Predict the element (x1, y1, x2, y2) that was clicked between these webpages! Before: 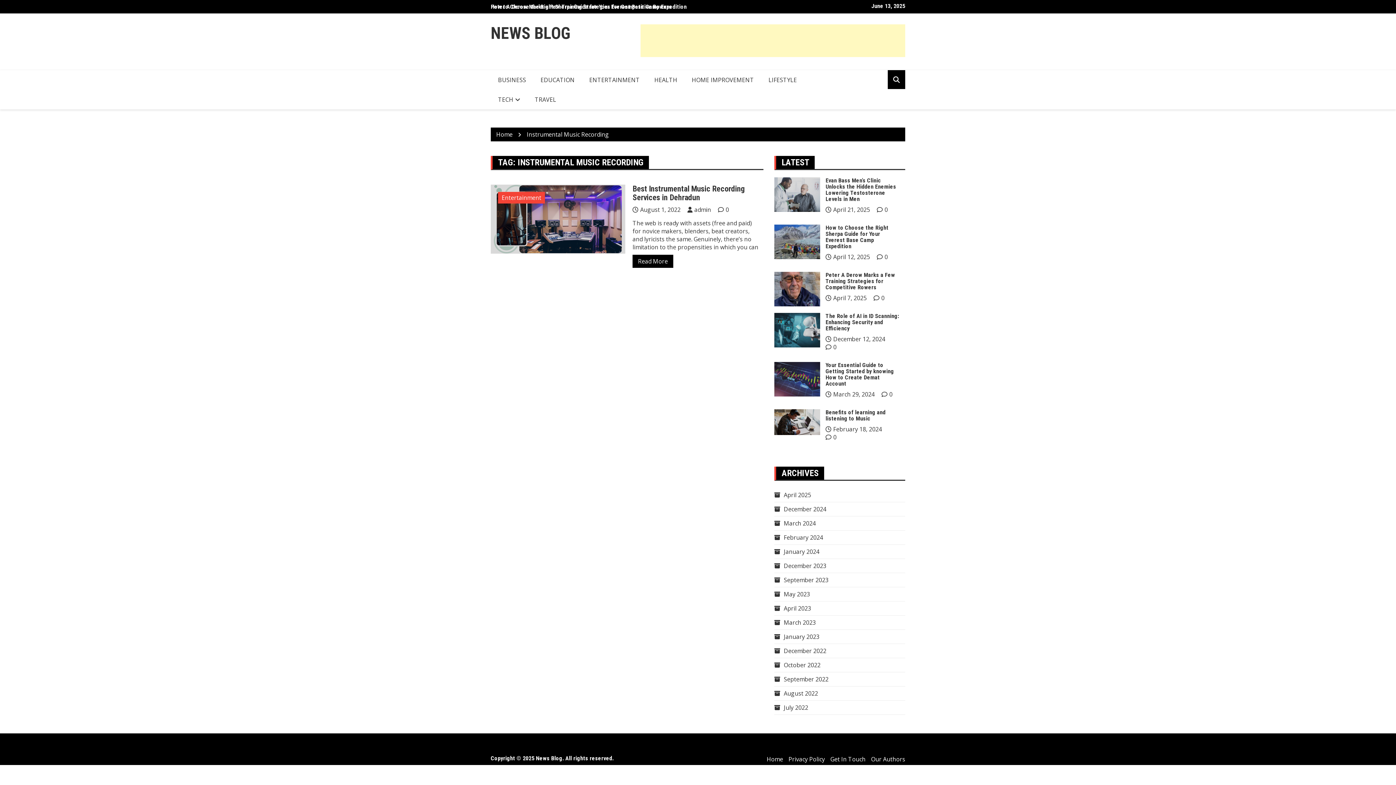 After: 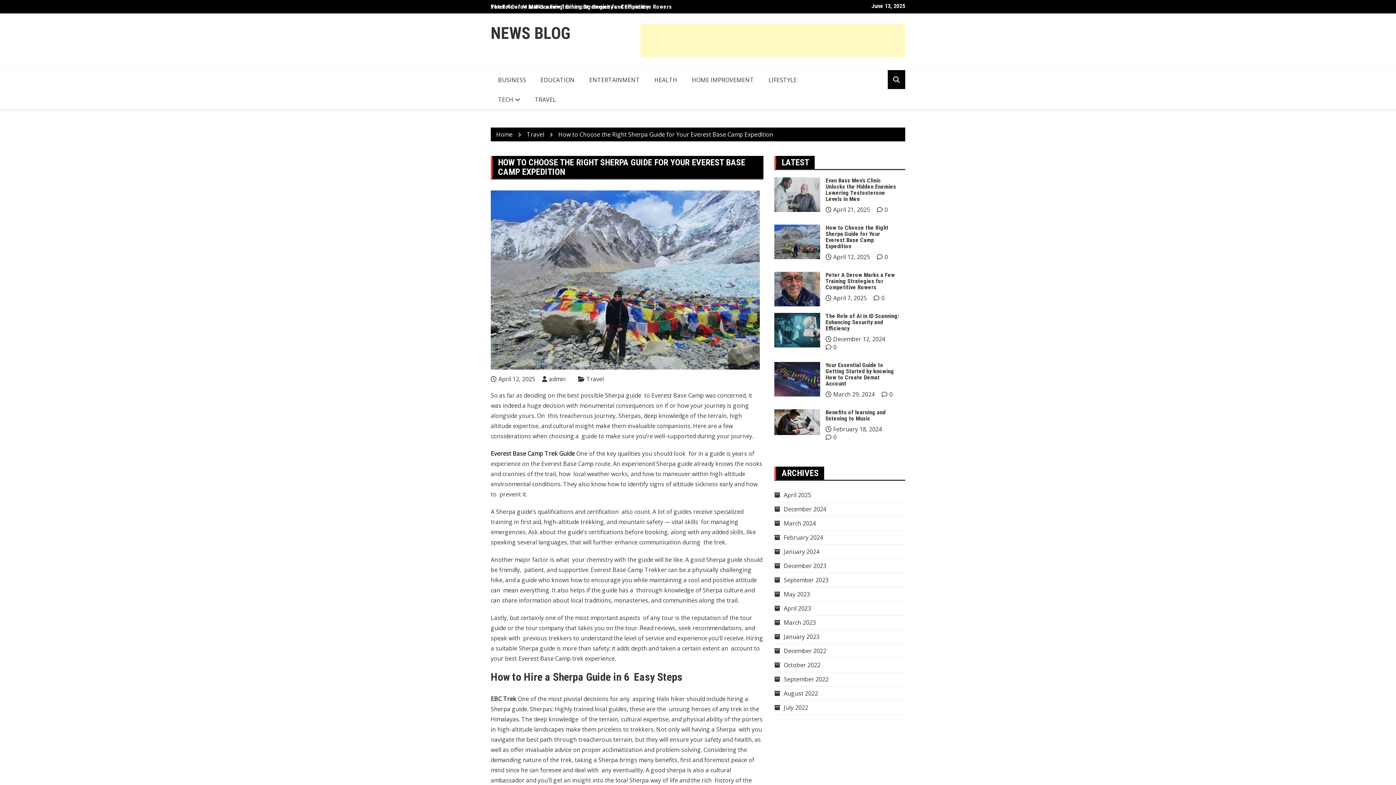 Action: label: April 12, 2025 bbox: (825, 253, 870, 261)